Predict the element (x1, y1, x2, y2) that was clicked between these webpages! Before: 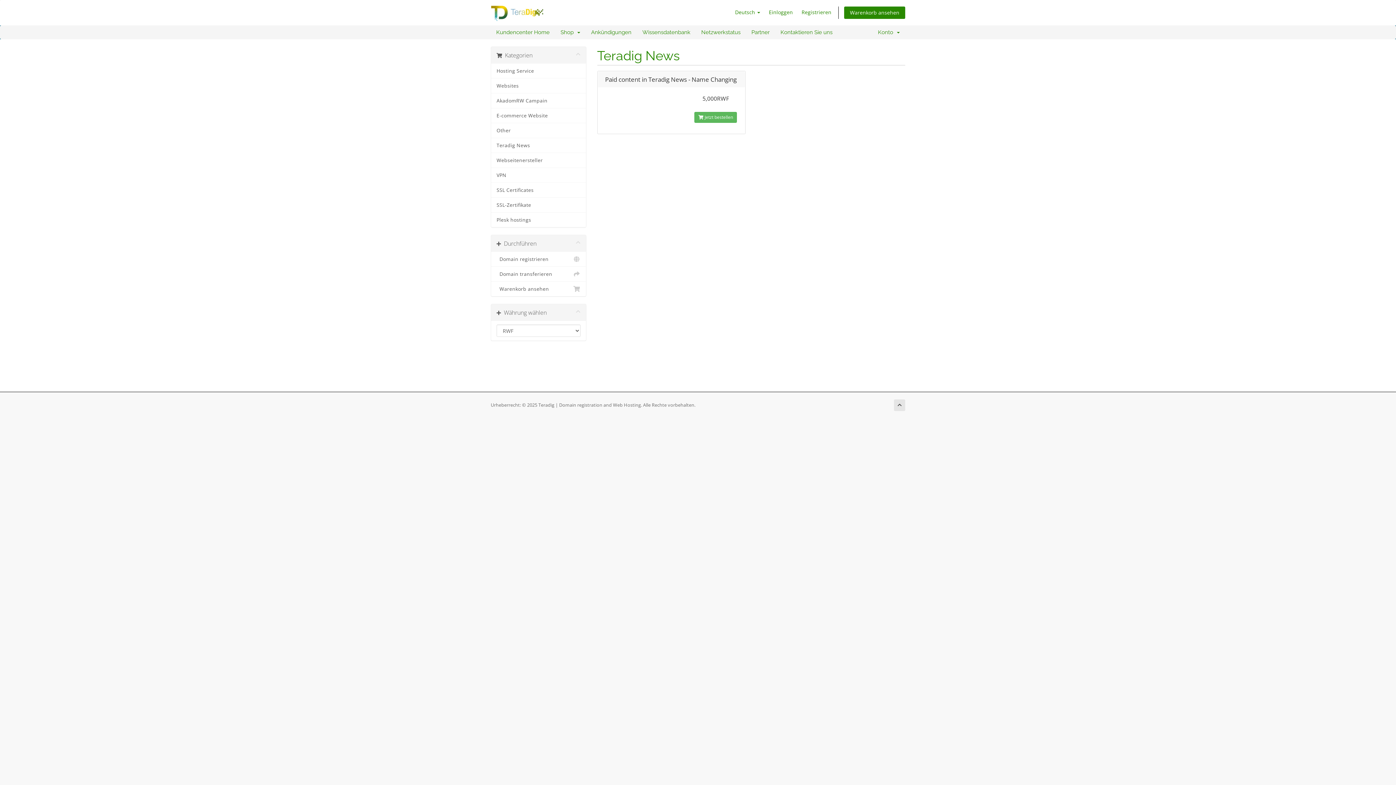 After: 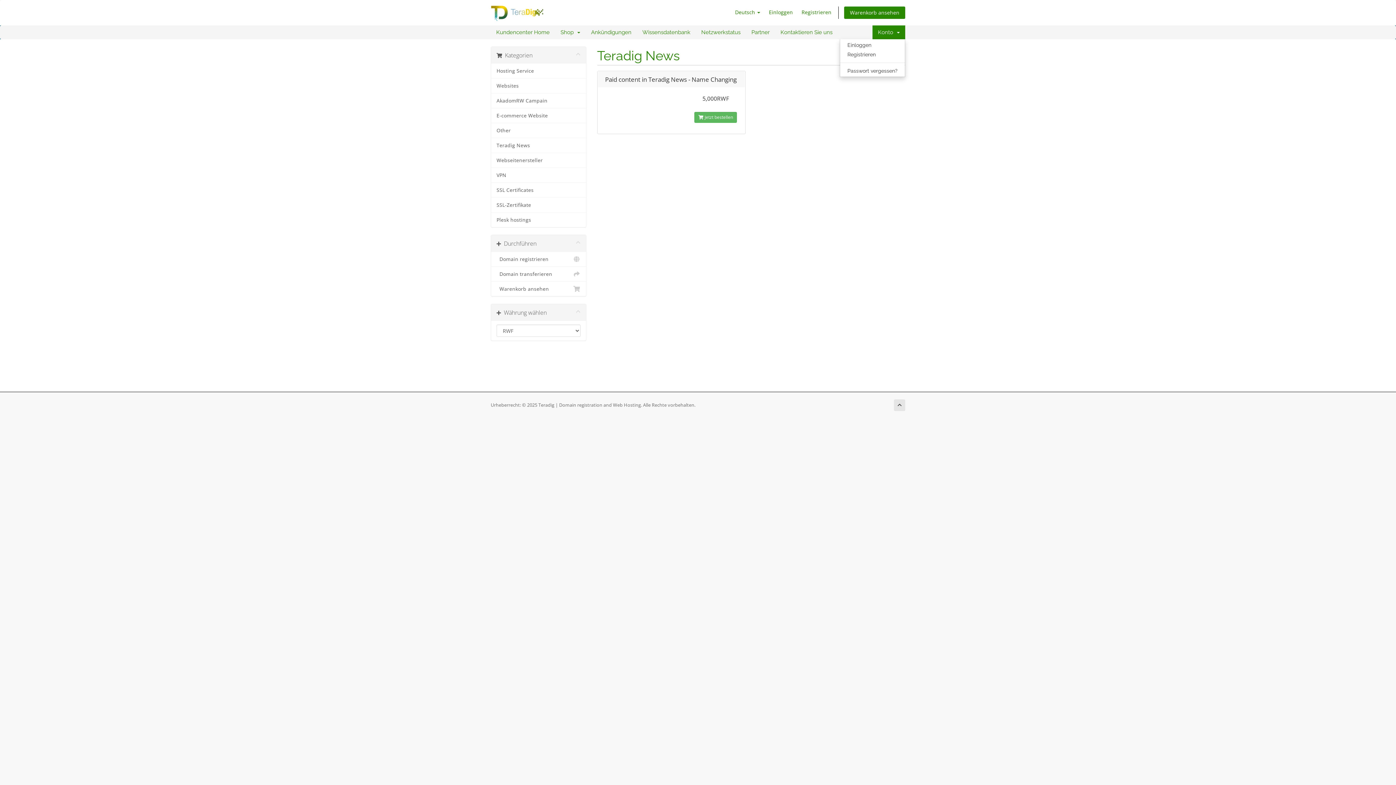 Action: bbox: (872, 25, 905, 39) label: Konto  